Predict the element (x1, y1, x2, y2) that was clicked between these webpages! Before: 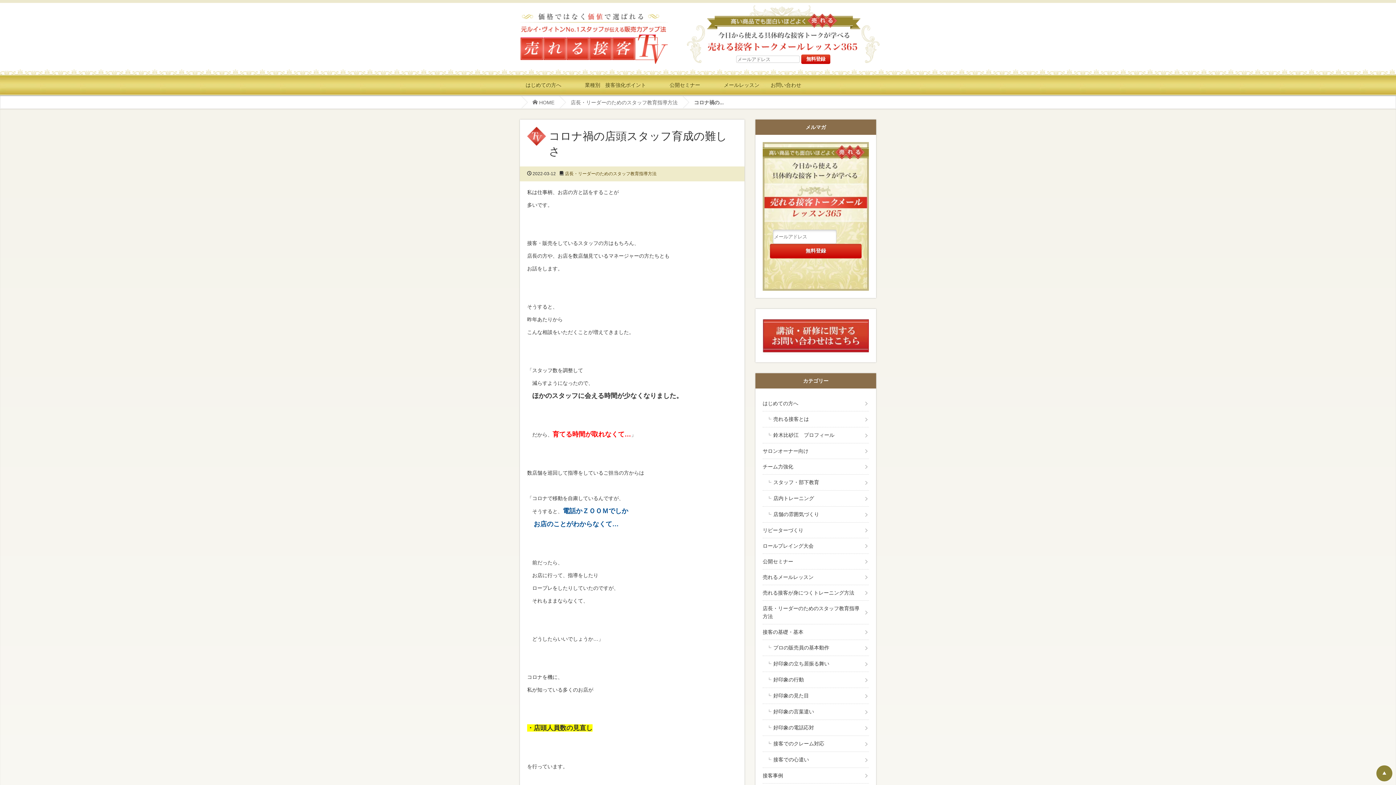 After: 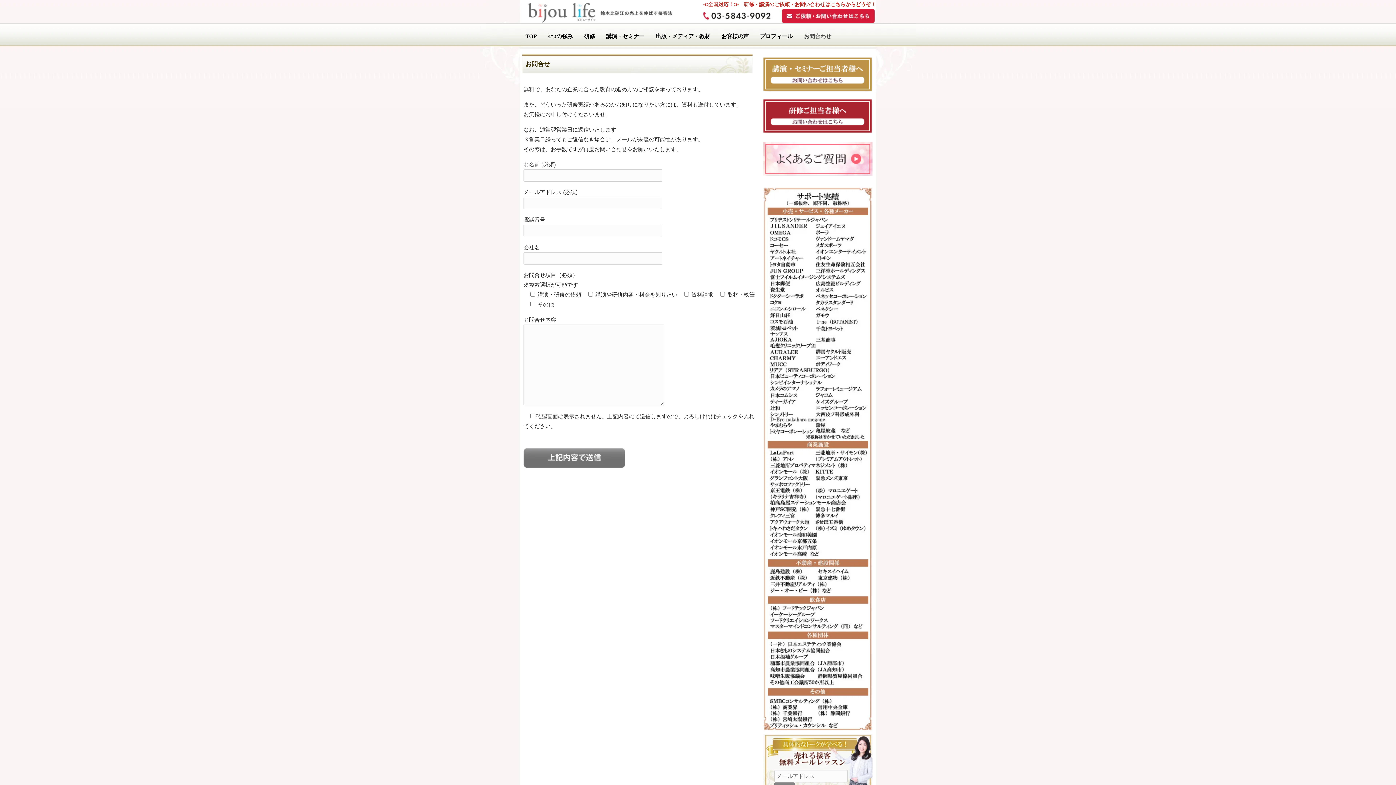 Action: bbox: (765, 74, 807, 95) label: お問い合わせ